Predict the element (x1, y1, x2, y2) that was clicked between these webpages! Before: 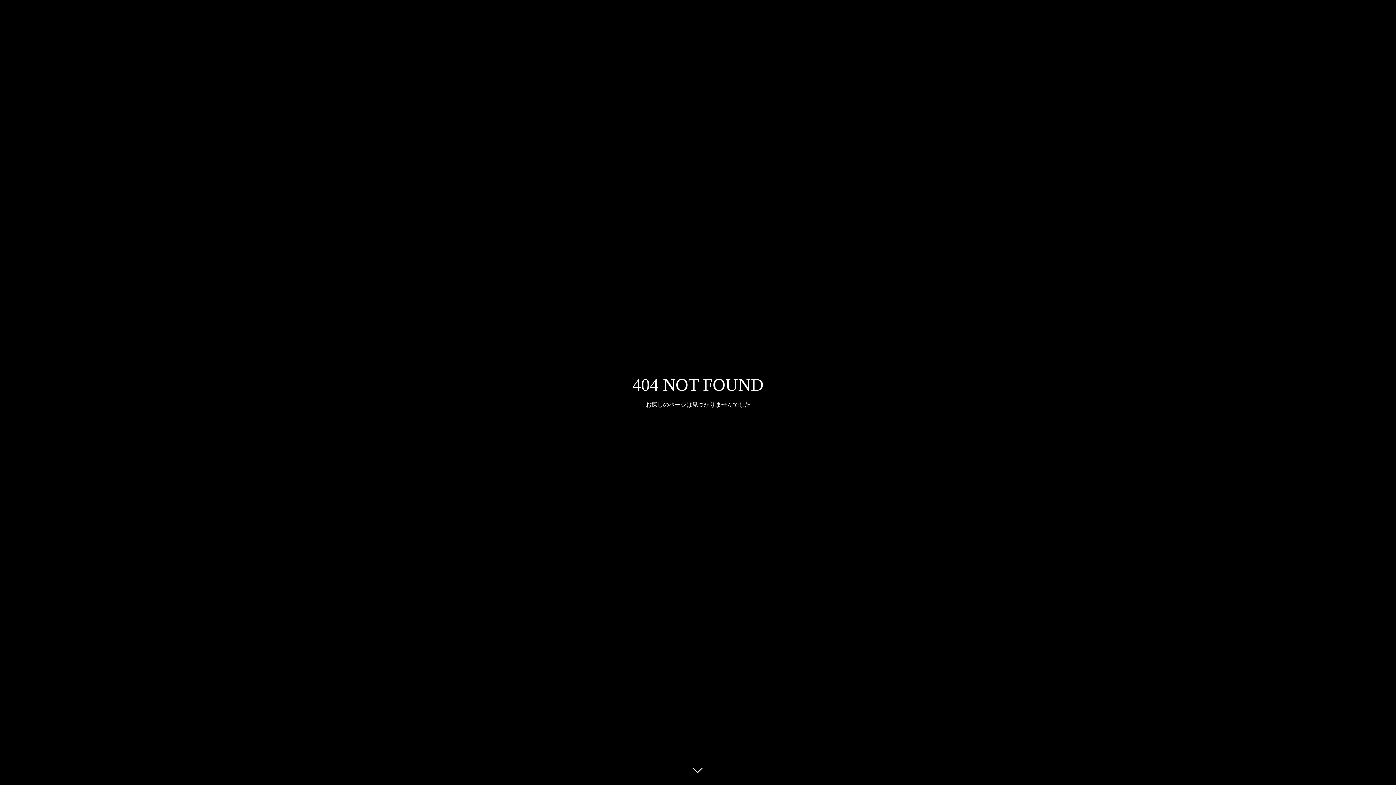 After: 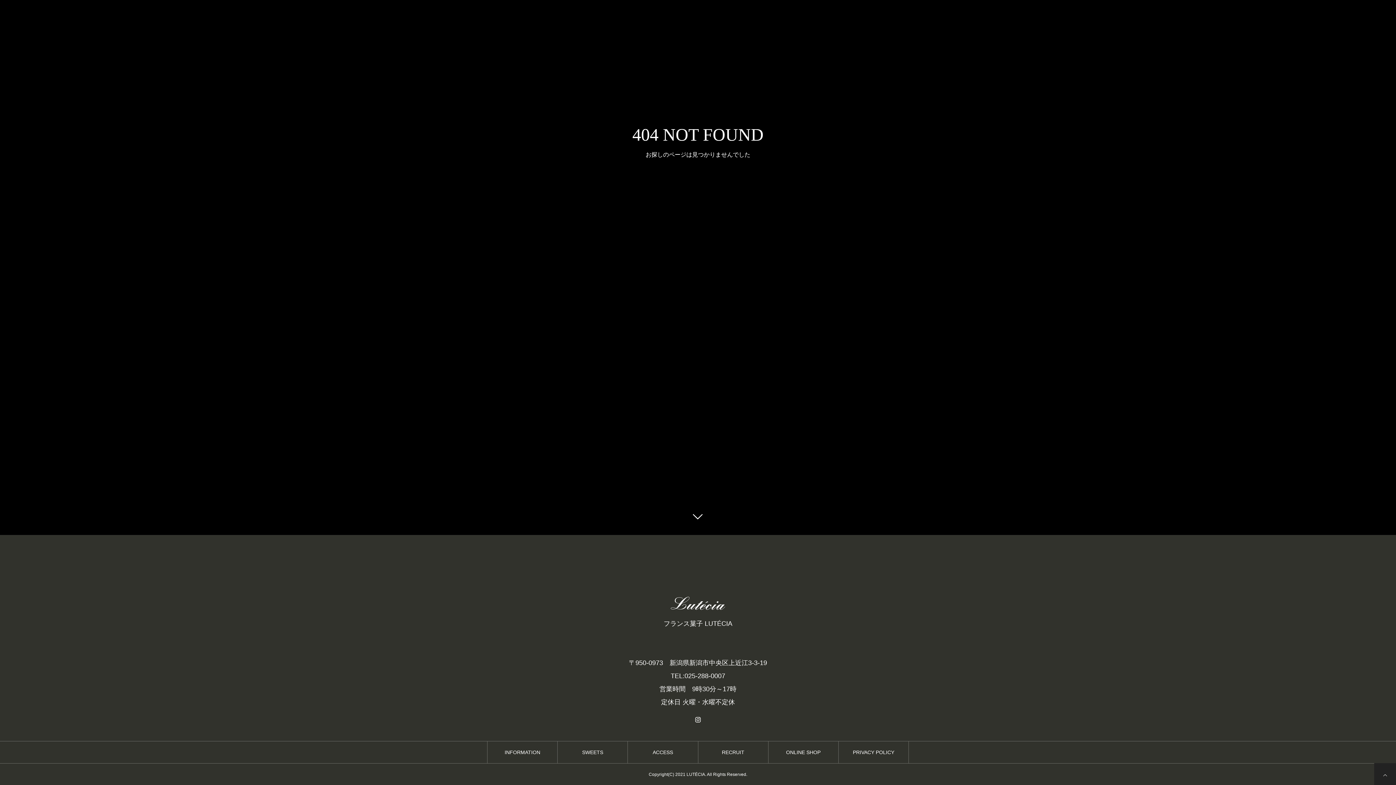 Action: bbox: (687, 760, 709, 781)